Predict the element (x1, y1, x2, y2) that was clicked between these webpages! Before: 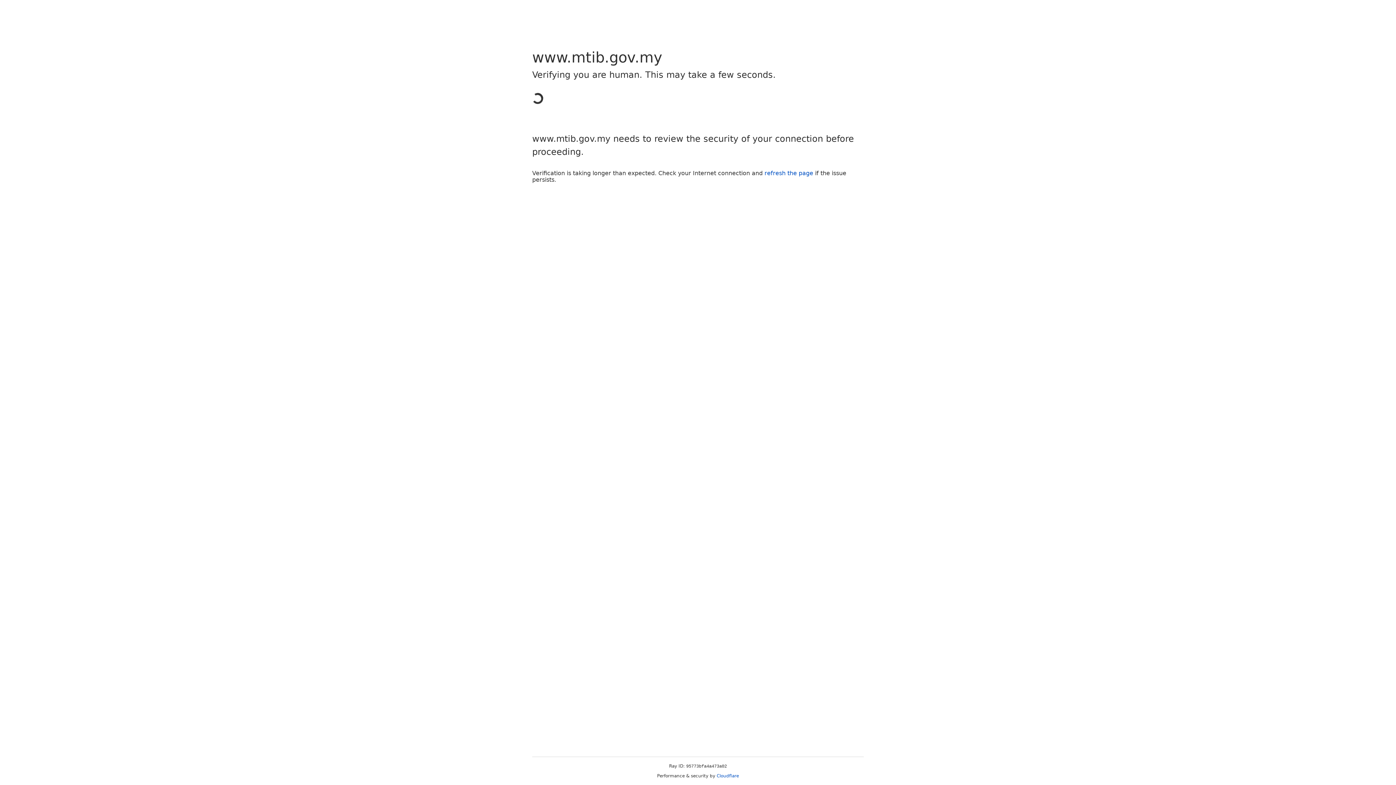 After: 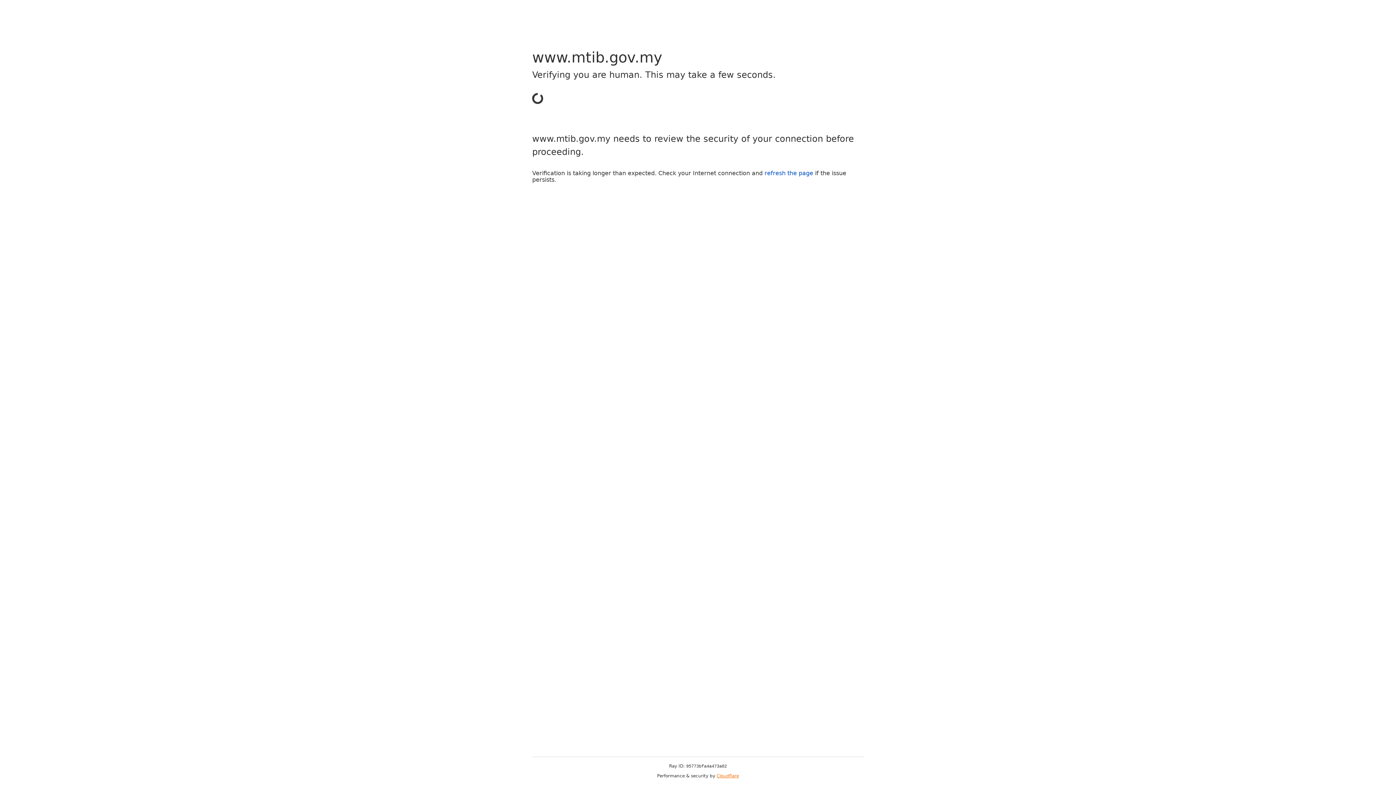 Action: bbox: (716, 773, 739, 778) label: Cloudflare